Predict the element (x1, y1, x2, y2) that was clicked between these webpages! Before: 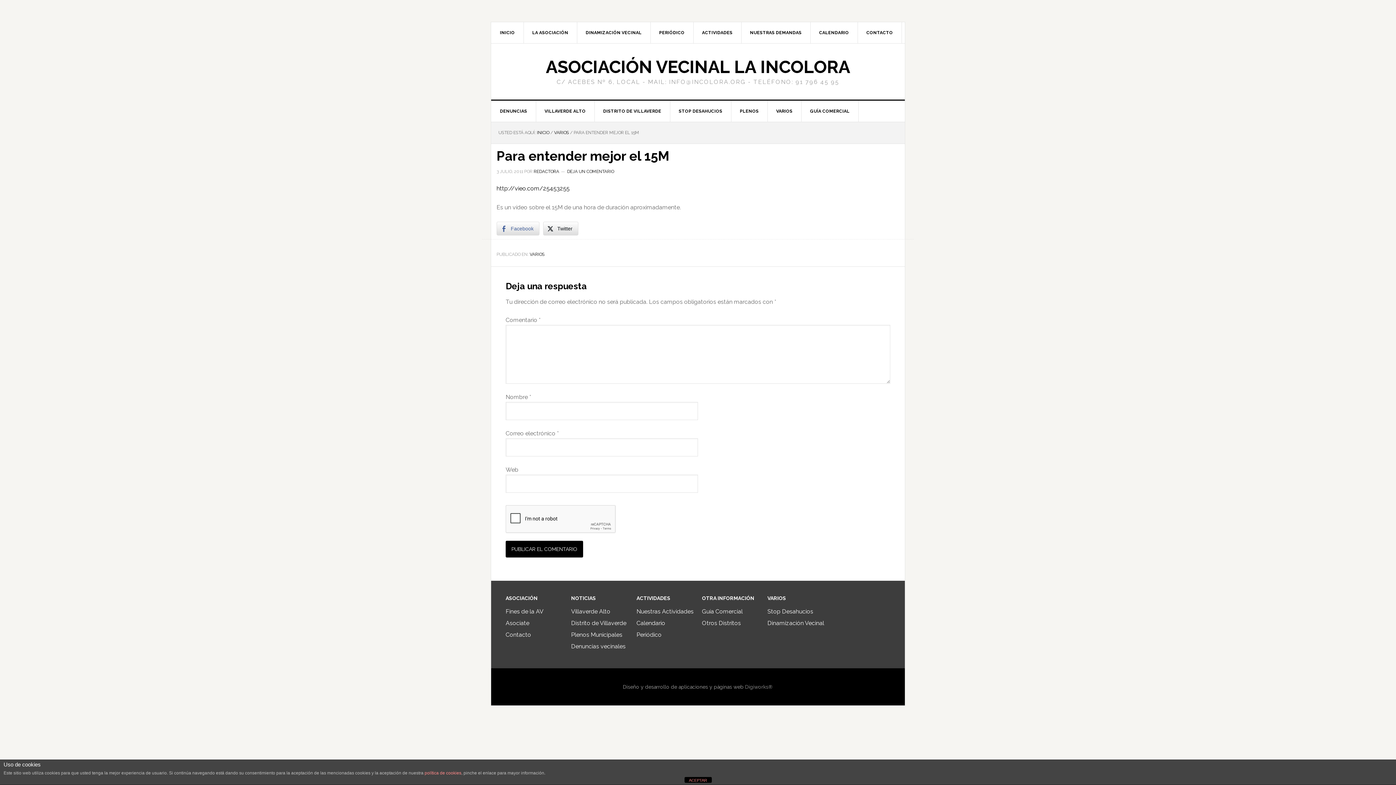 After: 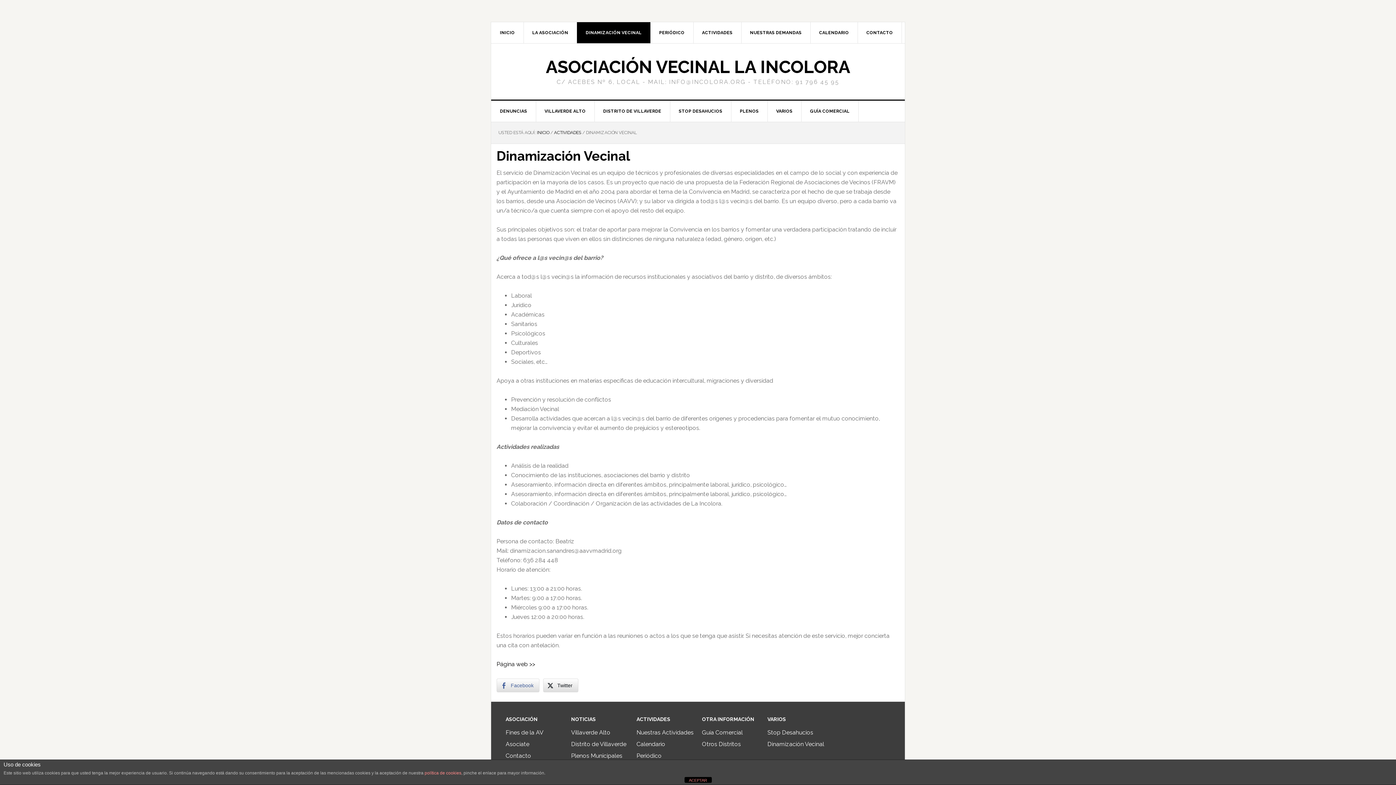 Action: label: Dinamización Vecinal bbox: (767, 620, 824, 626)